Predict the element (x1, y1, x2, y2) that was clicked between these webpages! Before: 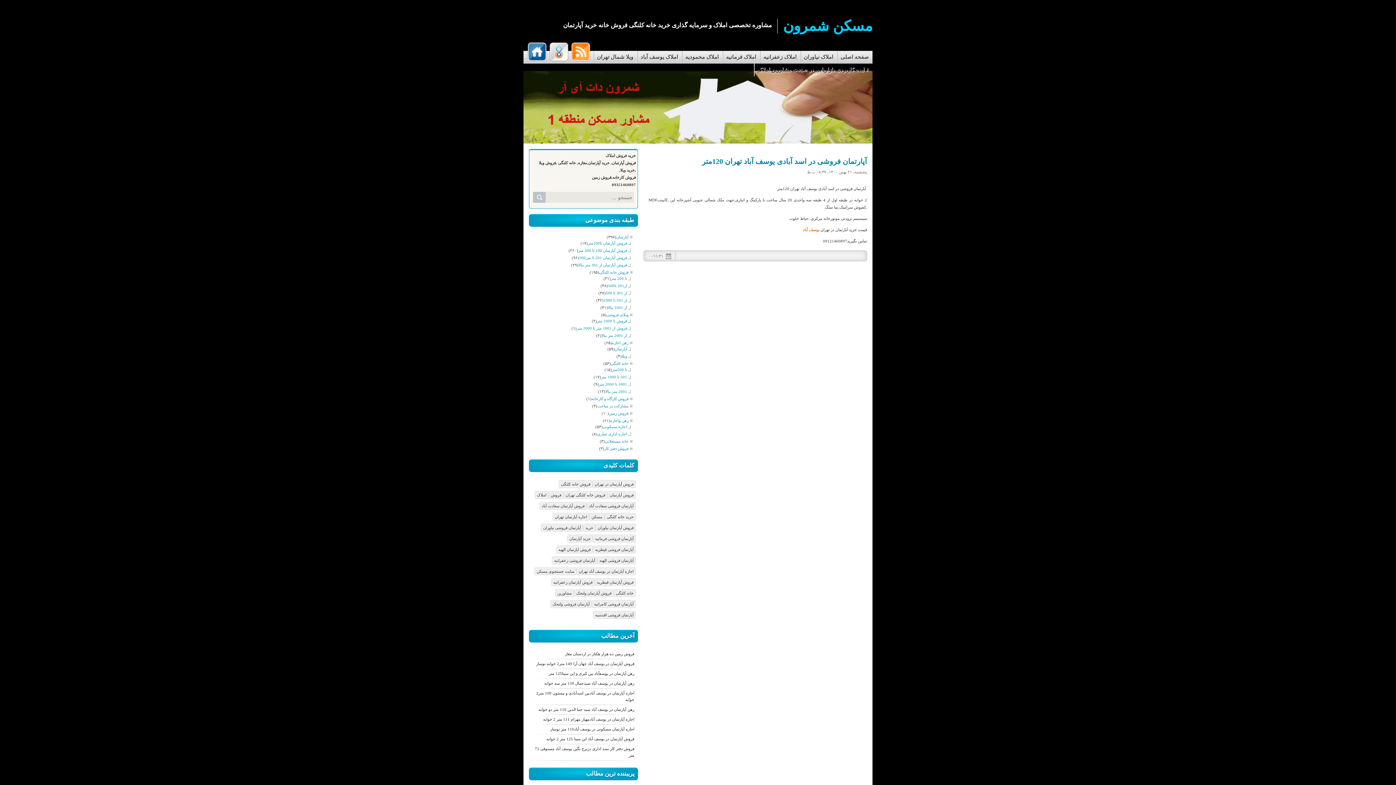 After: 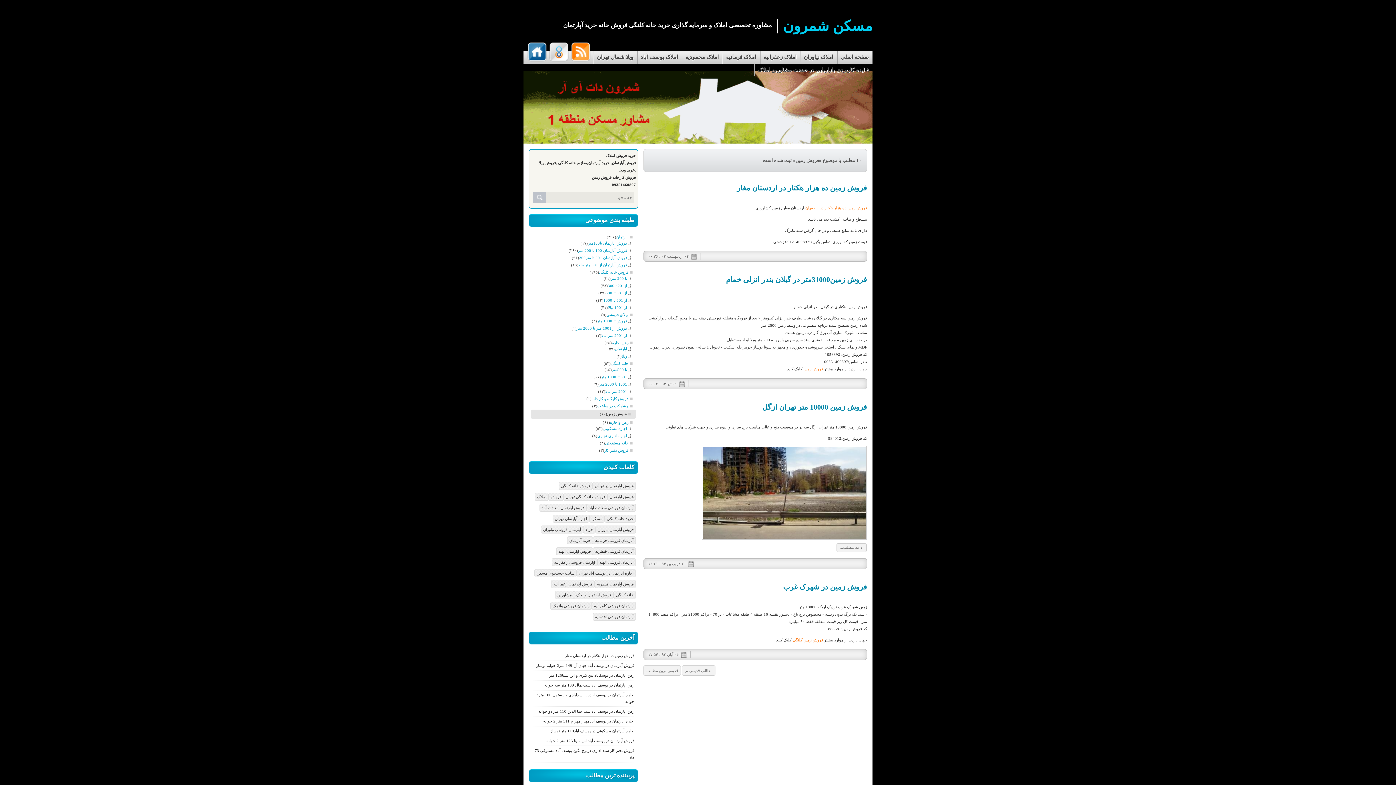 Action: label: فروش زمین bbox: (609, 409, 636, 417)